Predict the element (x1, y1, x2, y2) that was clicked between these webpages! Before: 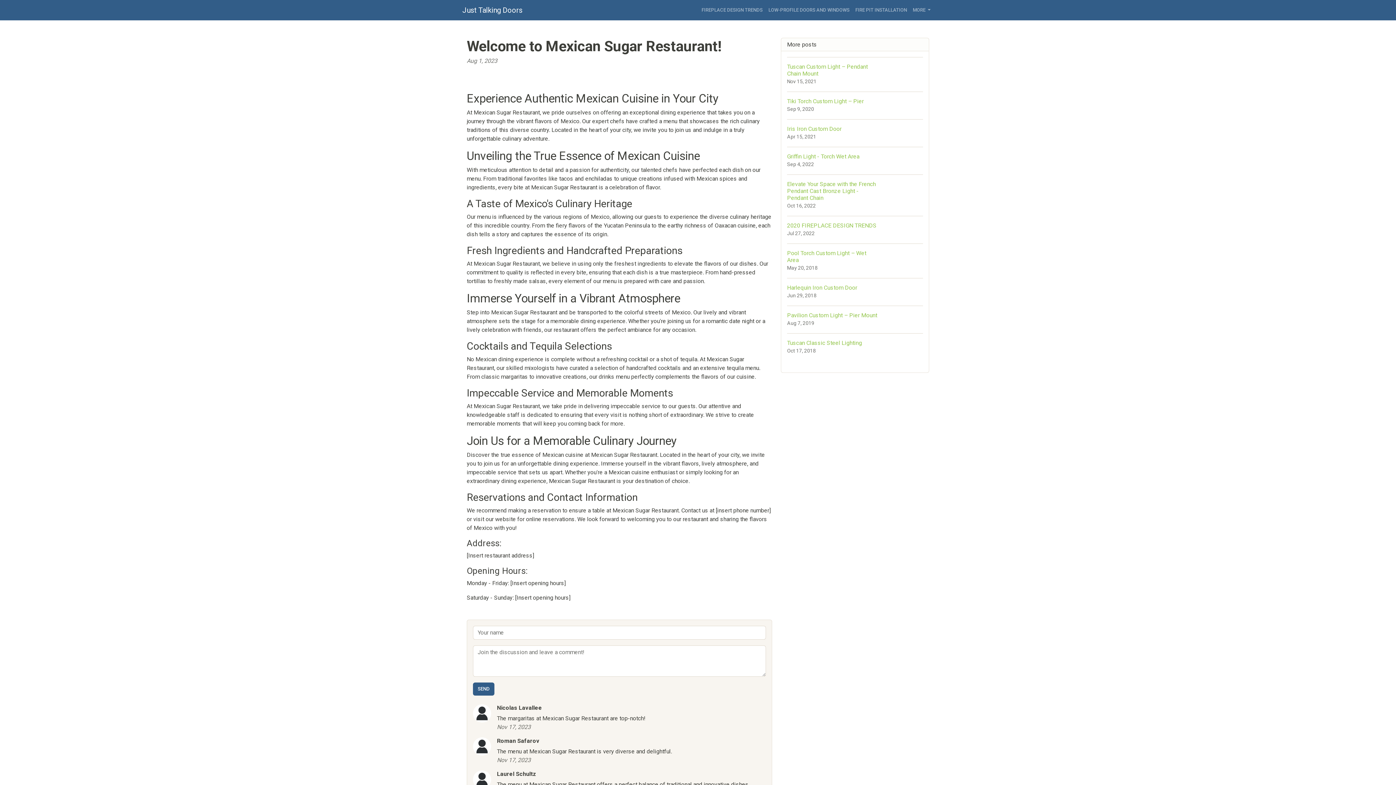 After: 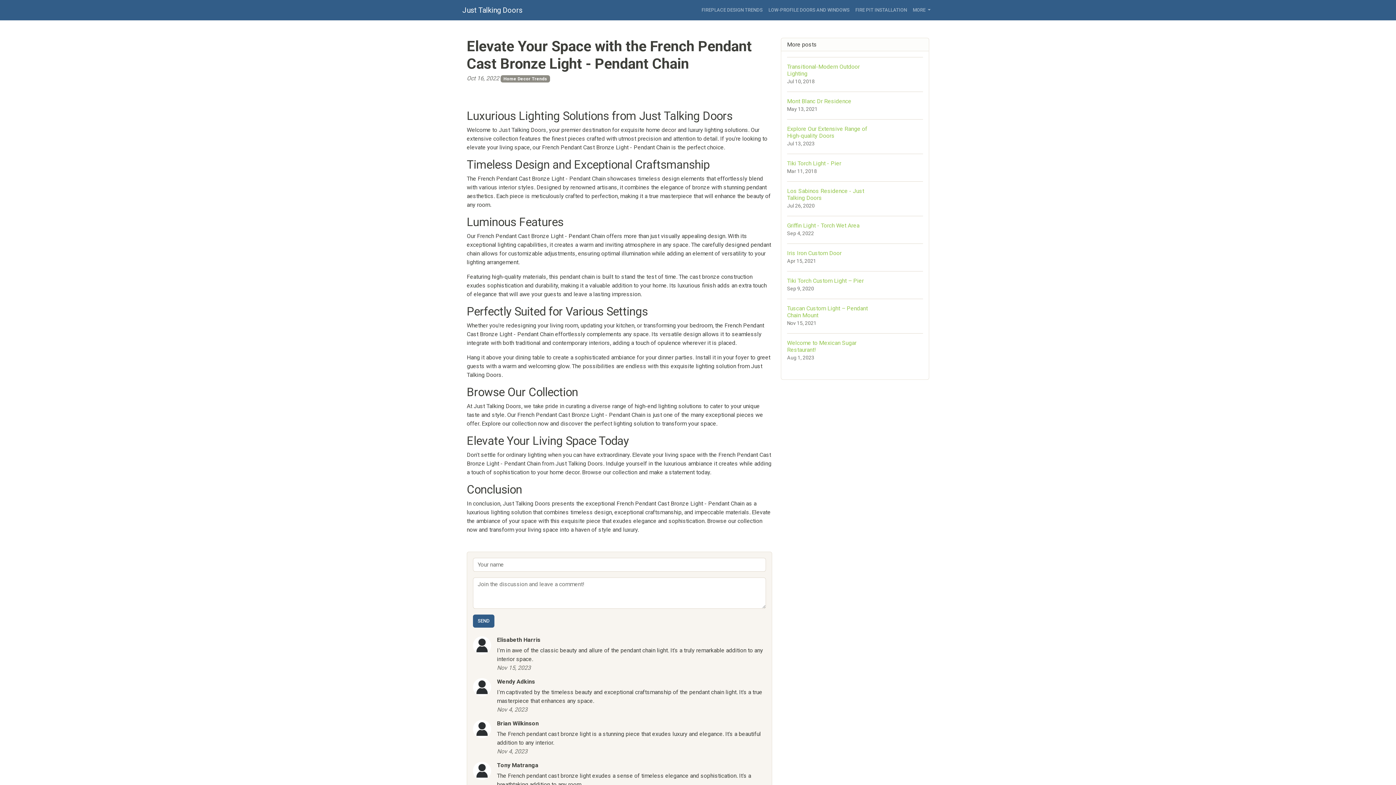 Action: bbox: (787, 174, 923, 216) label: Elevate Your Space with the French Pendant Cast Bronze Light - Pendant Chain
Oct 16, 2022